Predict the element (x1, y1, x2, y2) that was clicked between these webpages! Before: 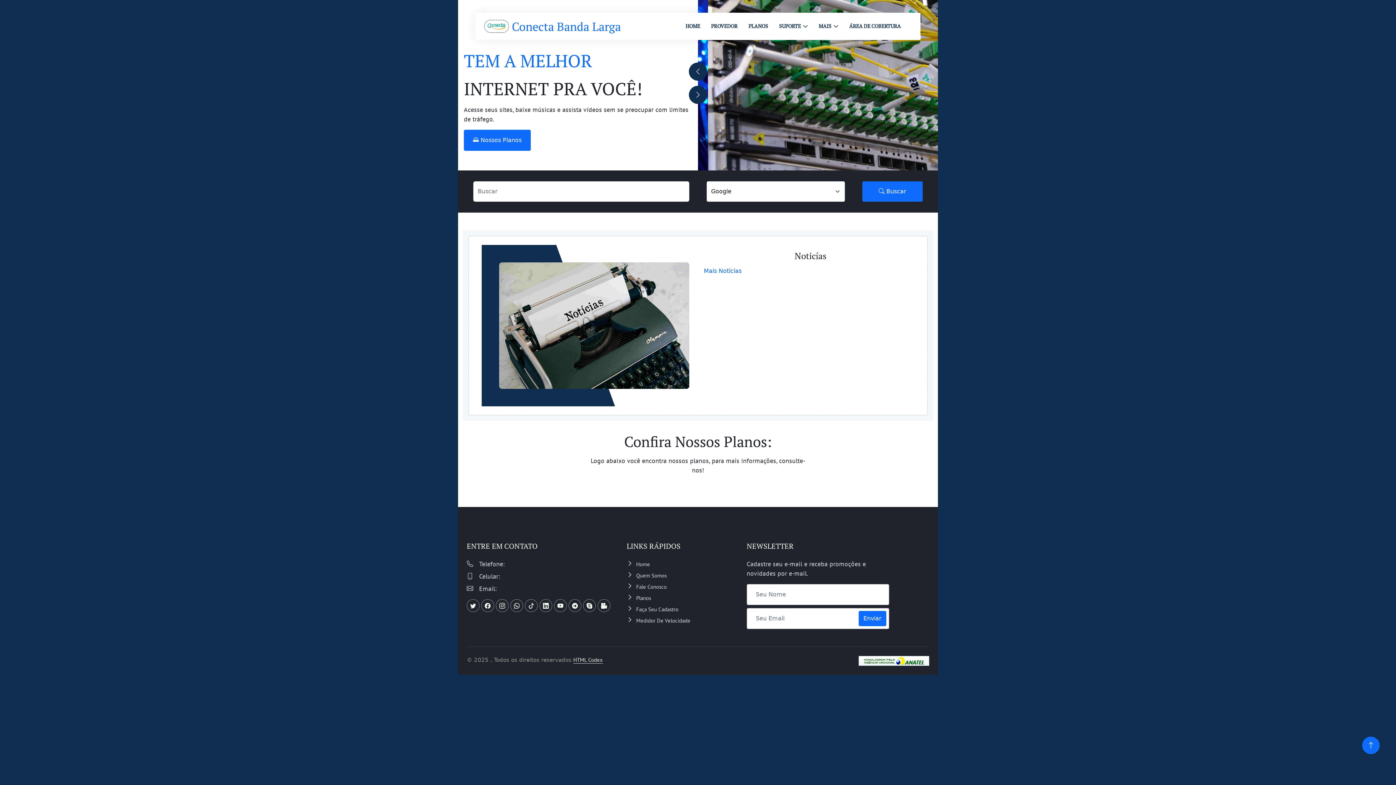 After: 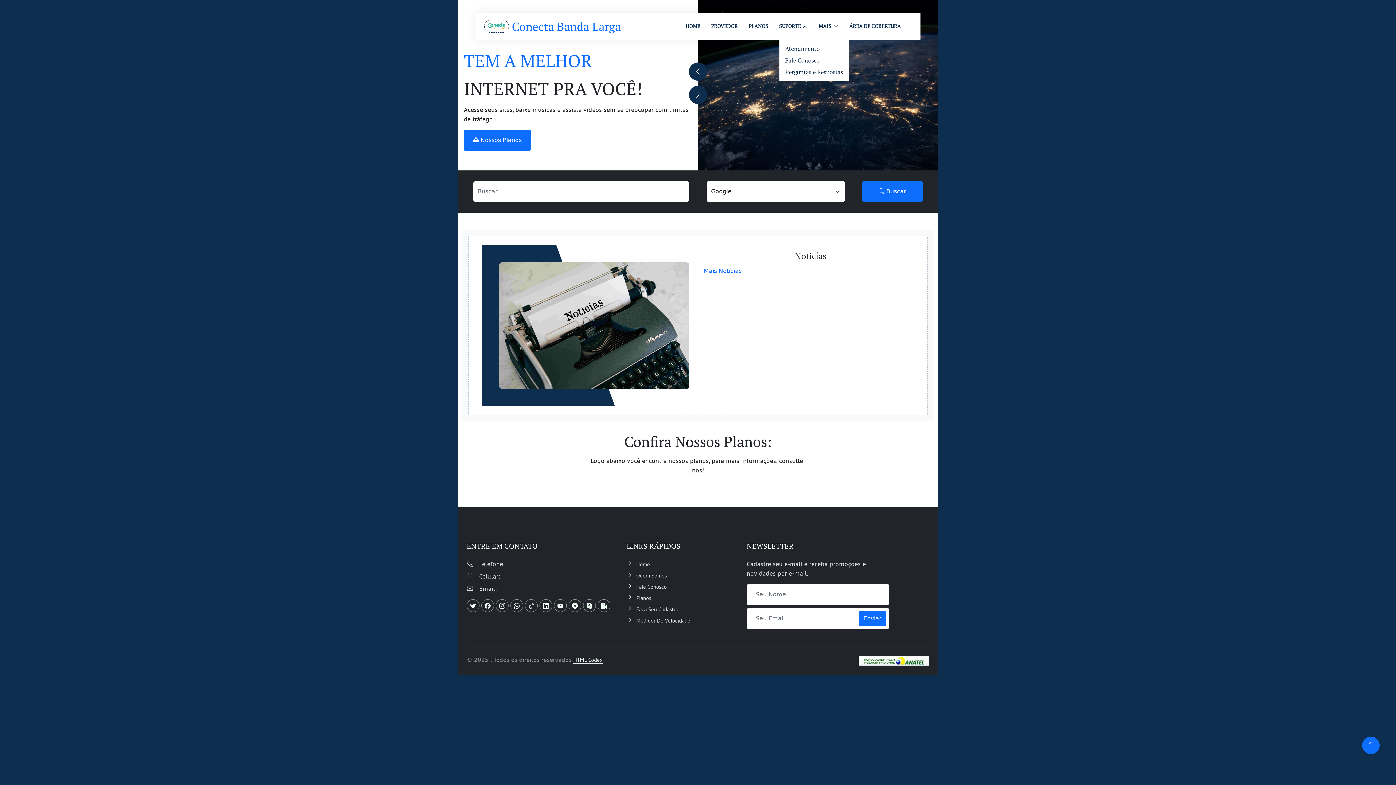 Action: label: SUPORTE bbox: (779, 13, 808, 39)